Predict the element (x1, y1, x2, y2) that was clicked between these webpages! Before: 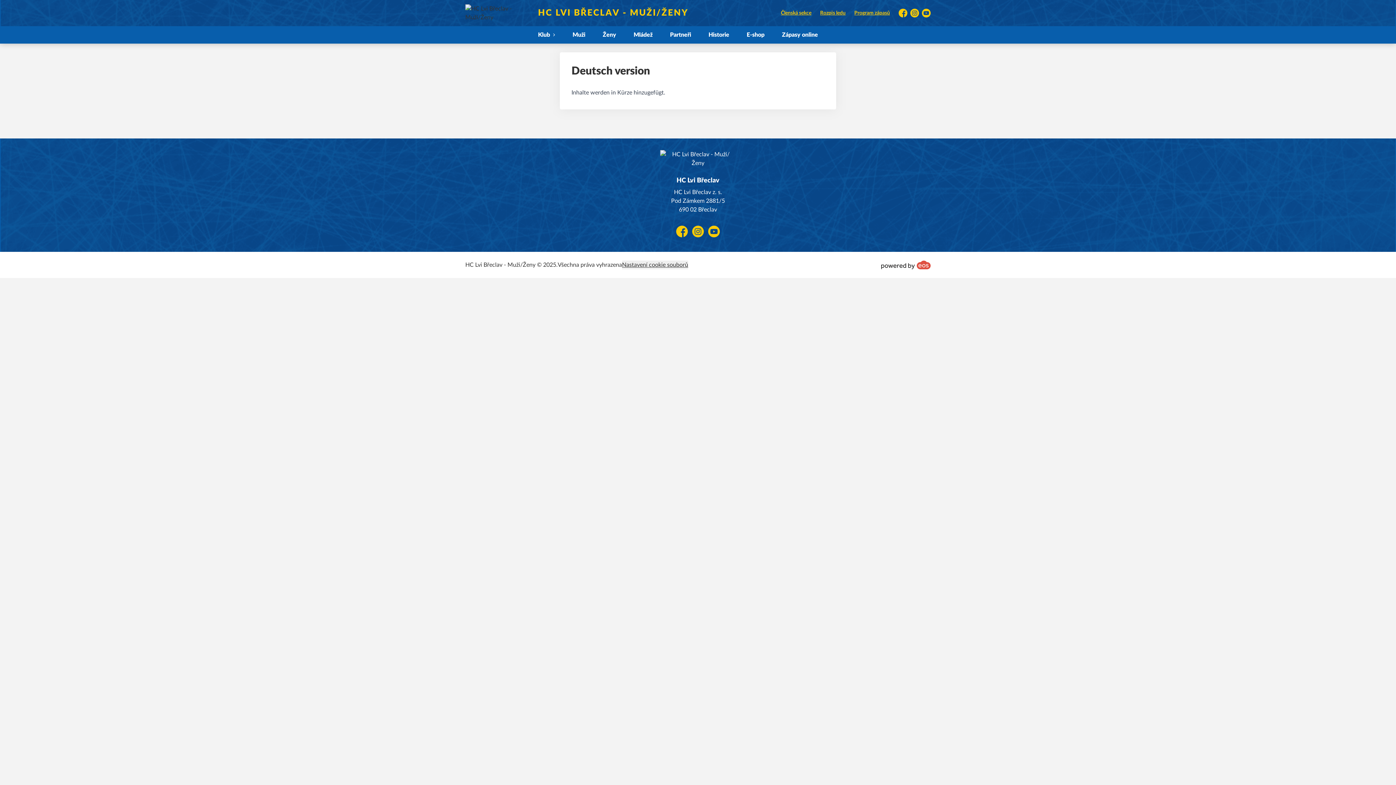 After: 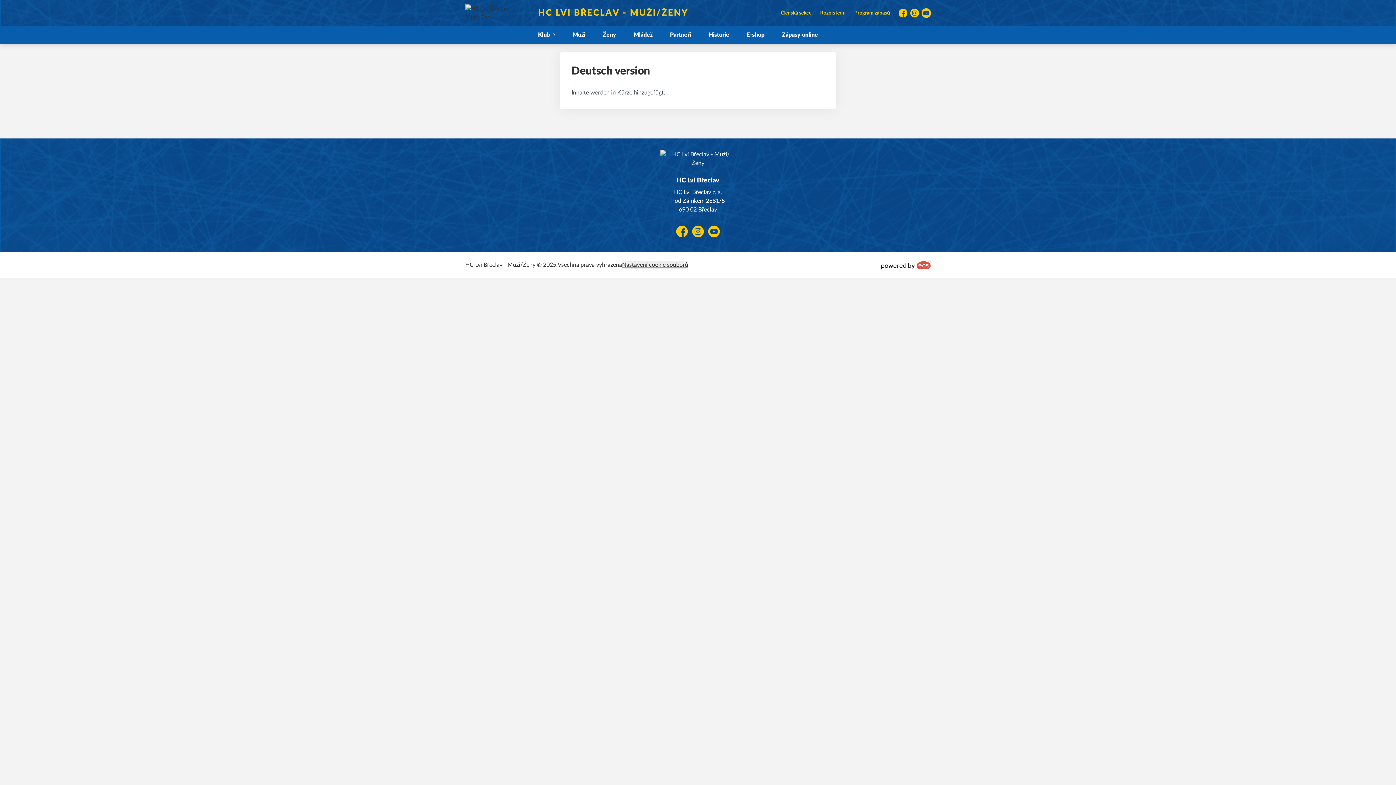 Action: label: YouTube bbox: (922, 8, 930, 17)